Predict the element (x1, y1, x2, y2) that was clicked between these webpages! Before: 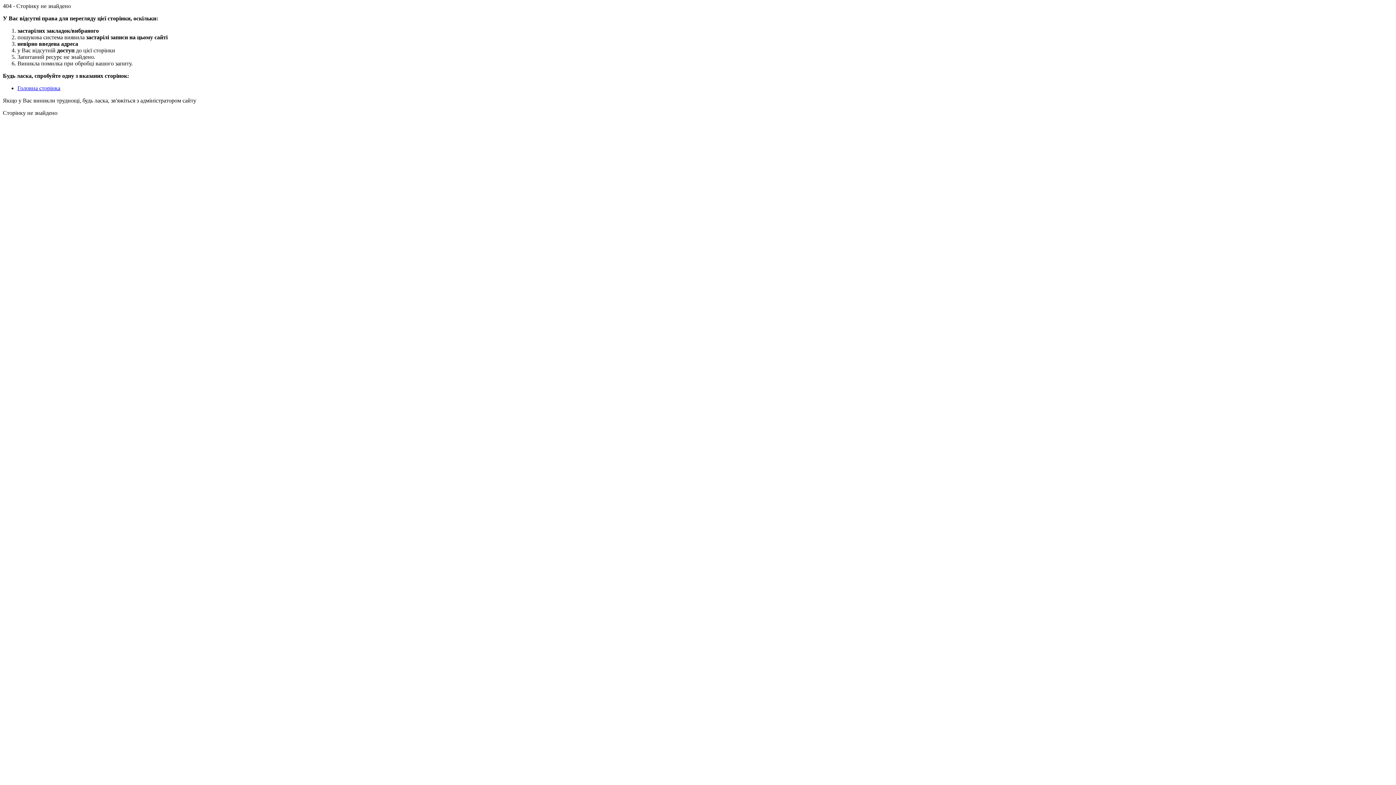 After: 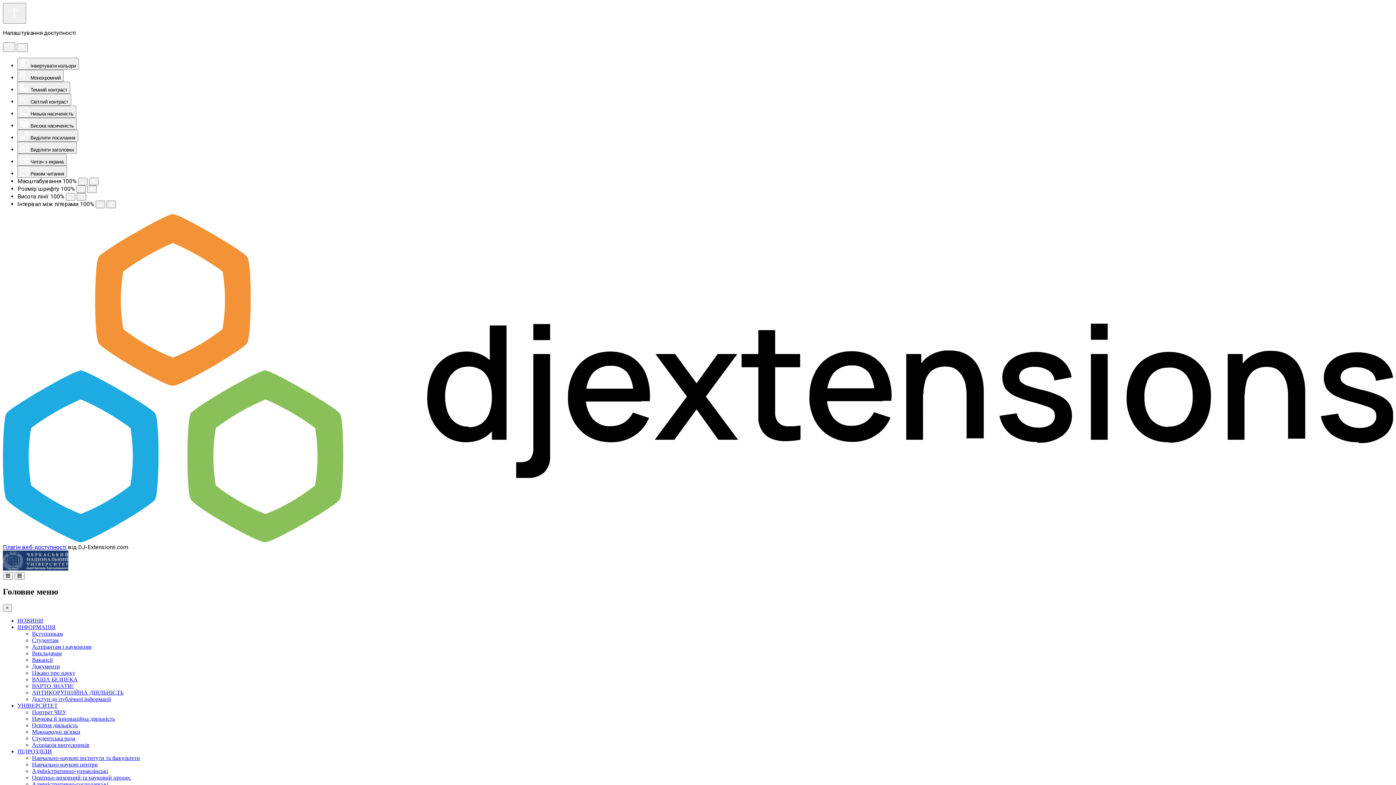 Action: label: Головна сторінка bbox: (17, 85, 60, 91)